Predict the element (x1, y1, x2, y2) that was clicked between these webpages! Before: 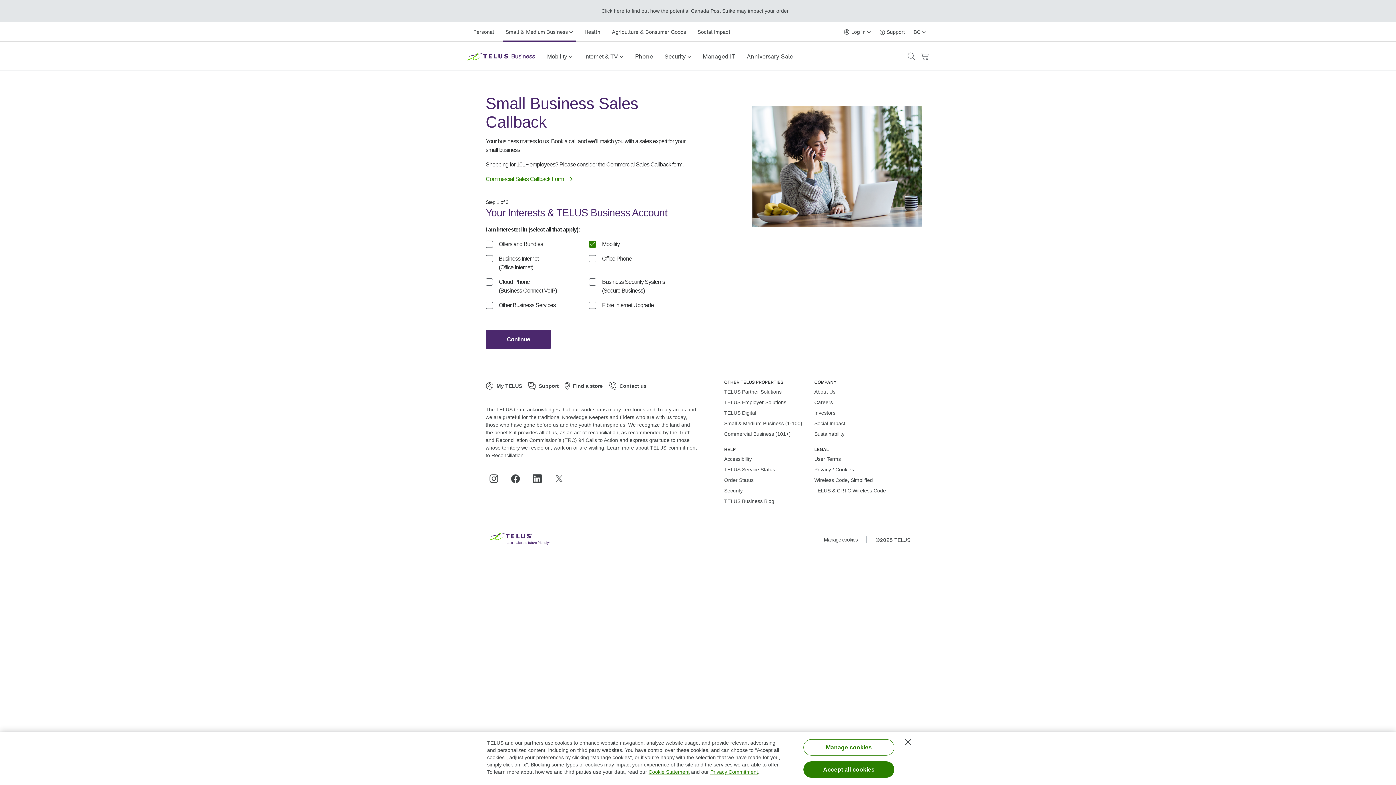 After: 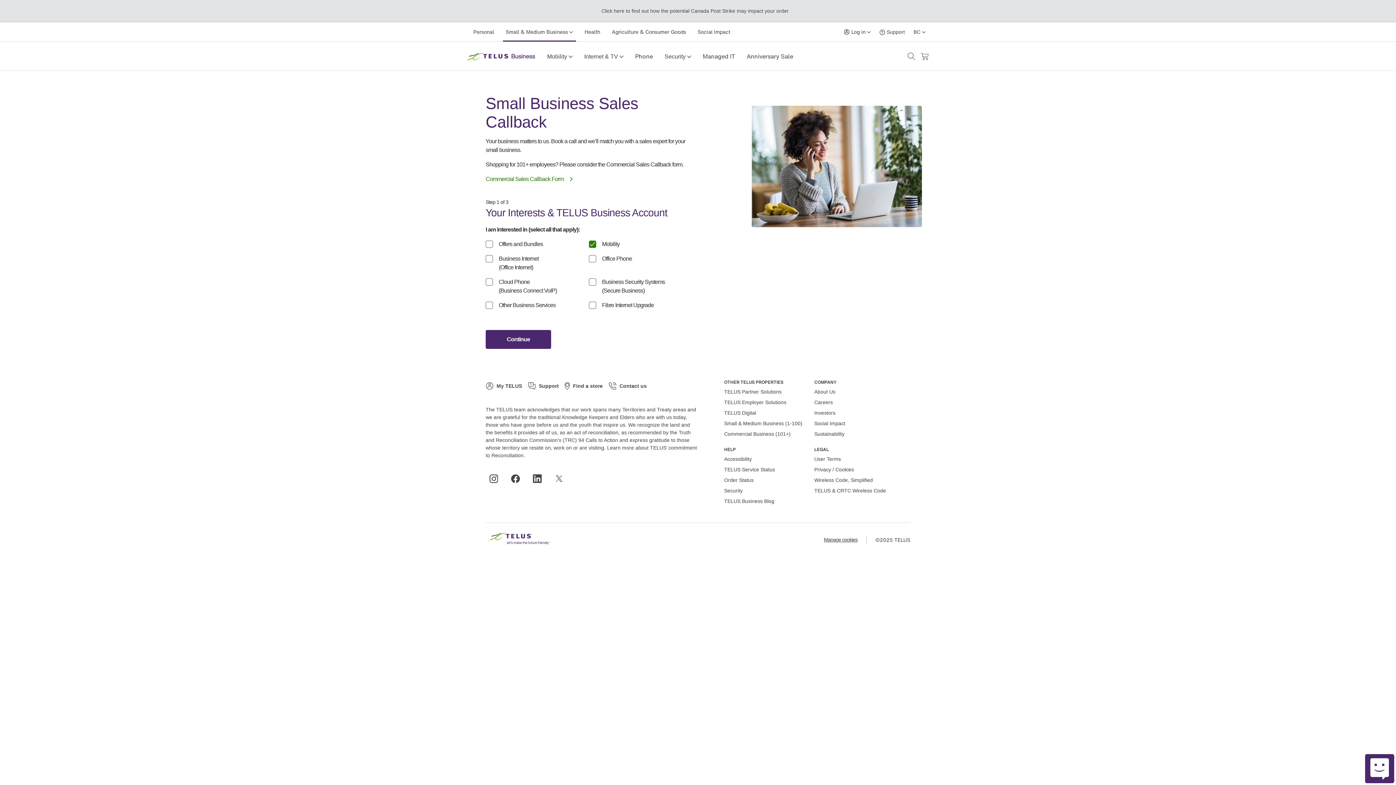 Action: bbox: (900, 734, 916, 750) label: Close